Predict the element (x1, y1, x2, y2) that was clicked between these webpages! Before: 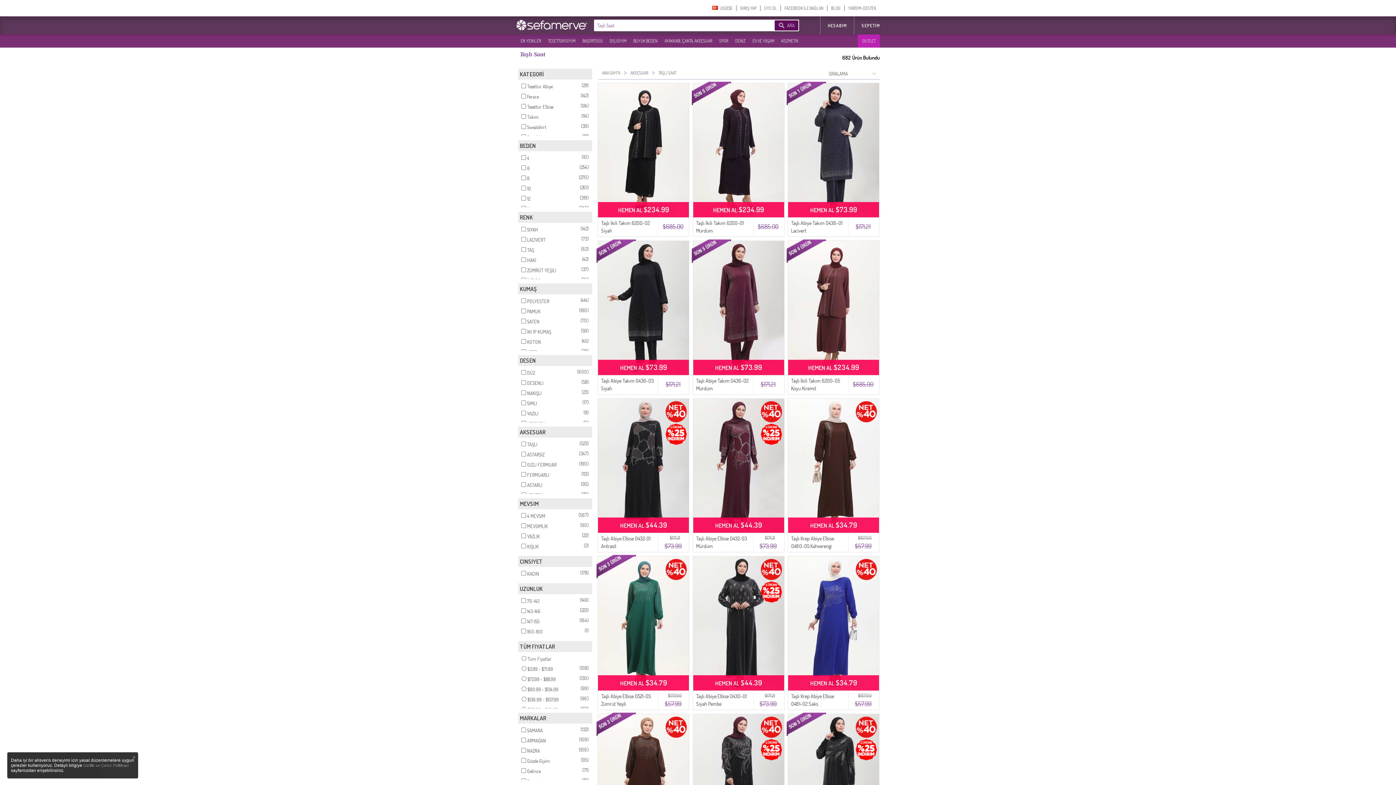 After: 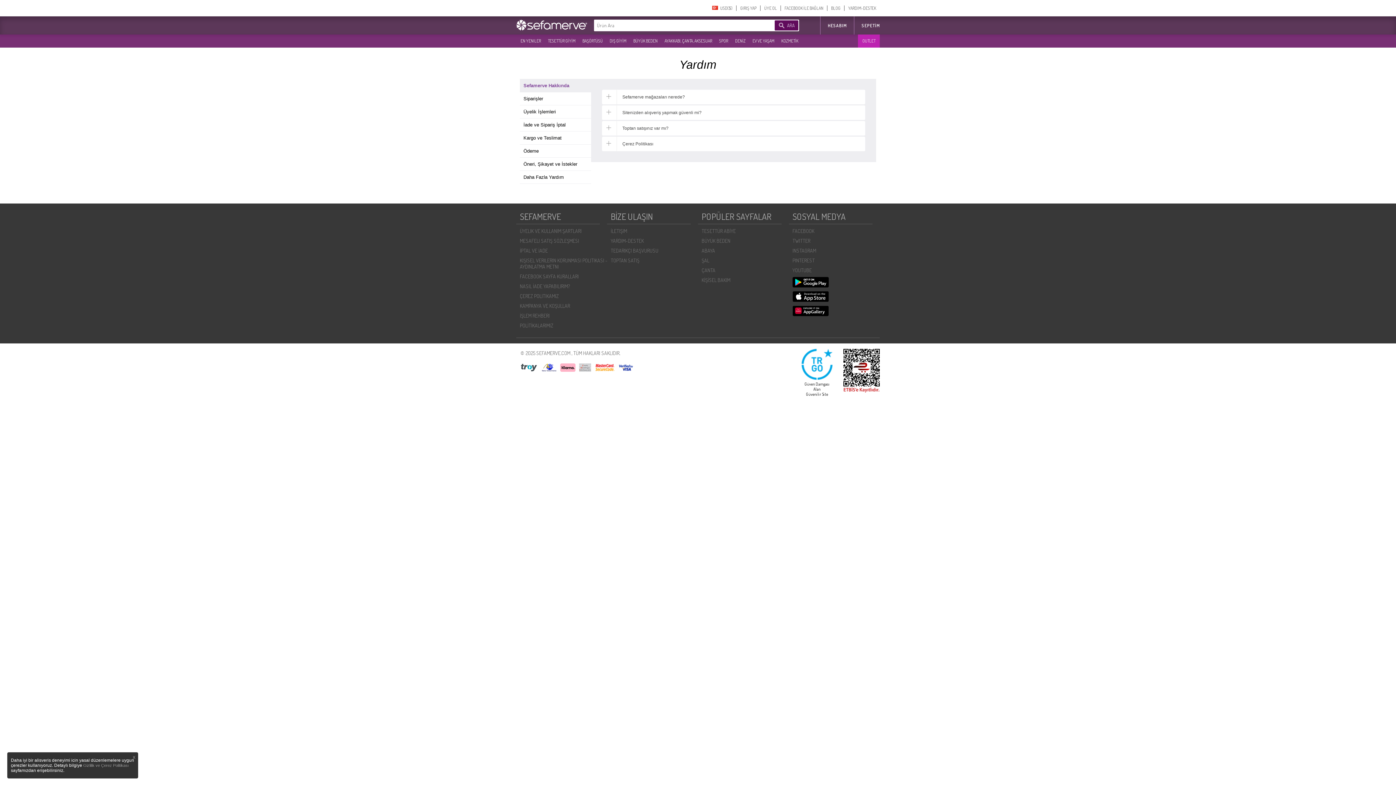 Action: label: YARDIM-DESTEK bbox: (844, 5, 880, 10)